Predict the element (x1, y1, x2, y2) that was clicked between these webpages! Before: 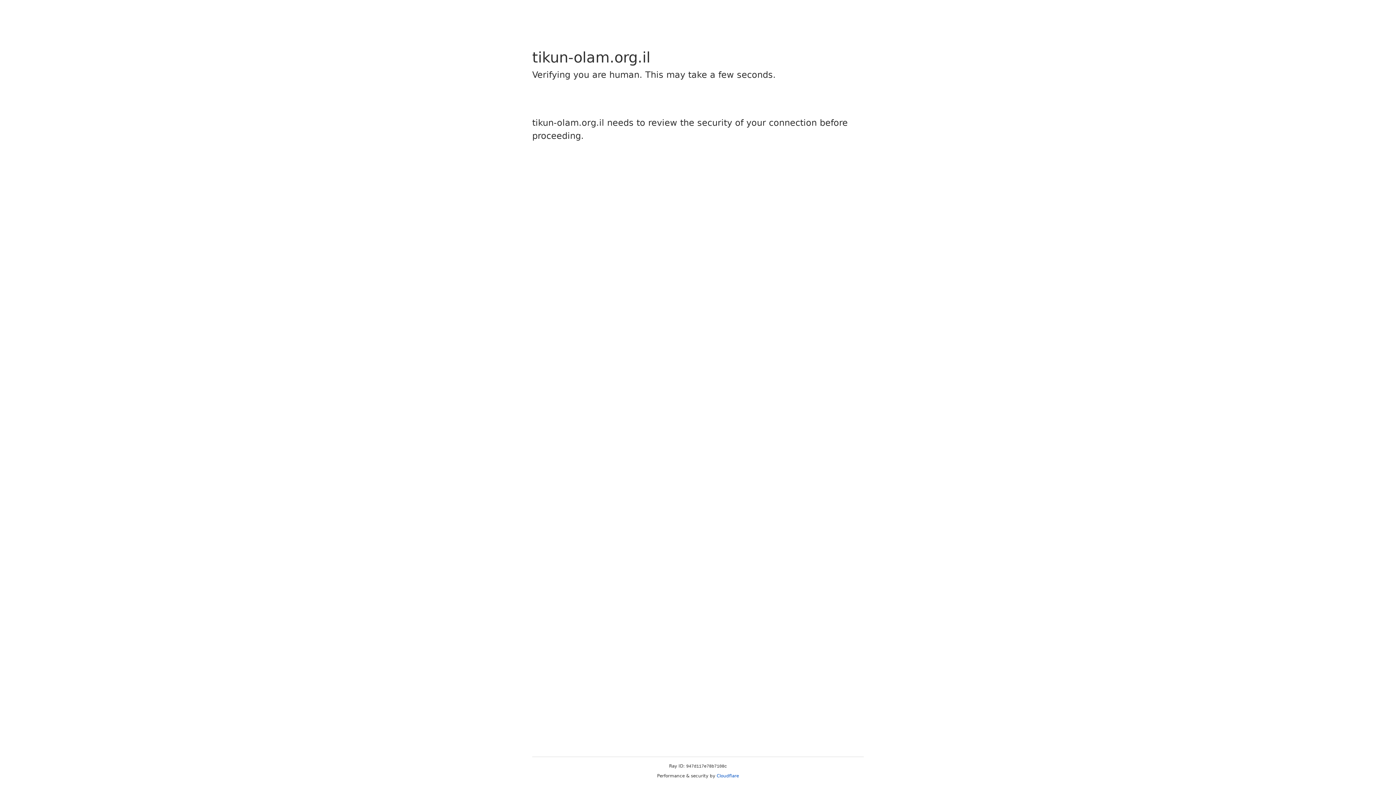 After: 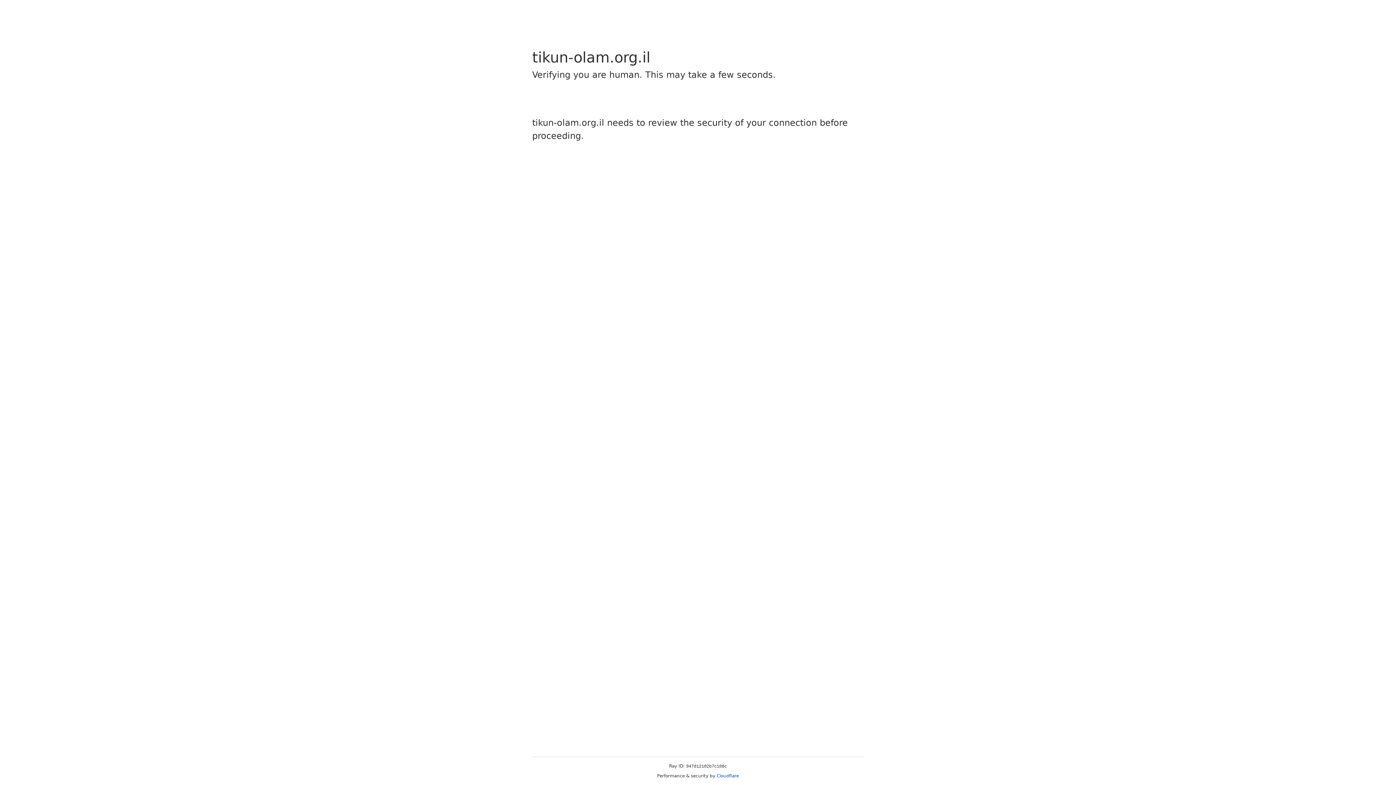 Action: bbox: (716, 773, 739, 778) label: Cloudflare